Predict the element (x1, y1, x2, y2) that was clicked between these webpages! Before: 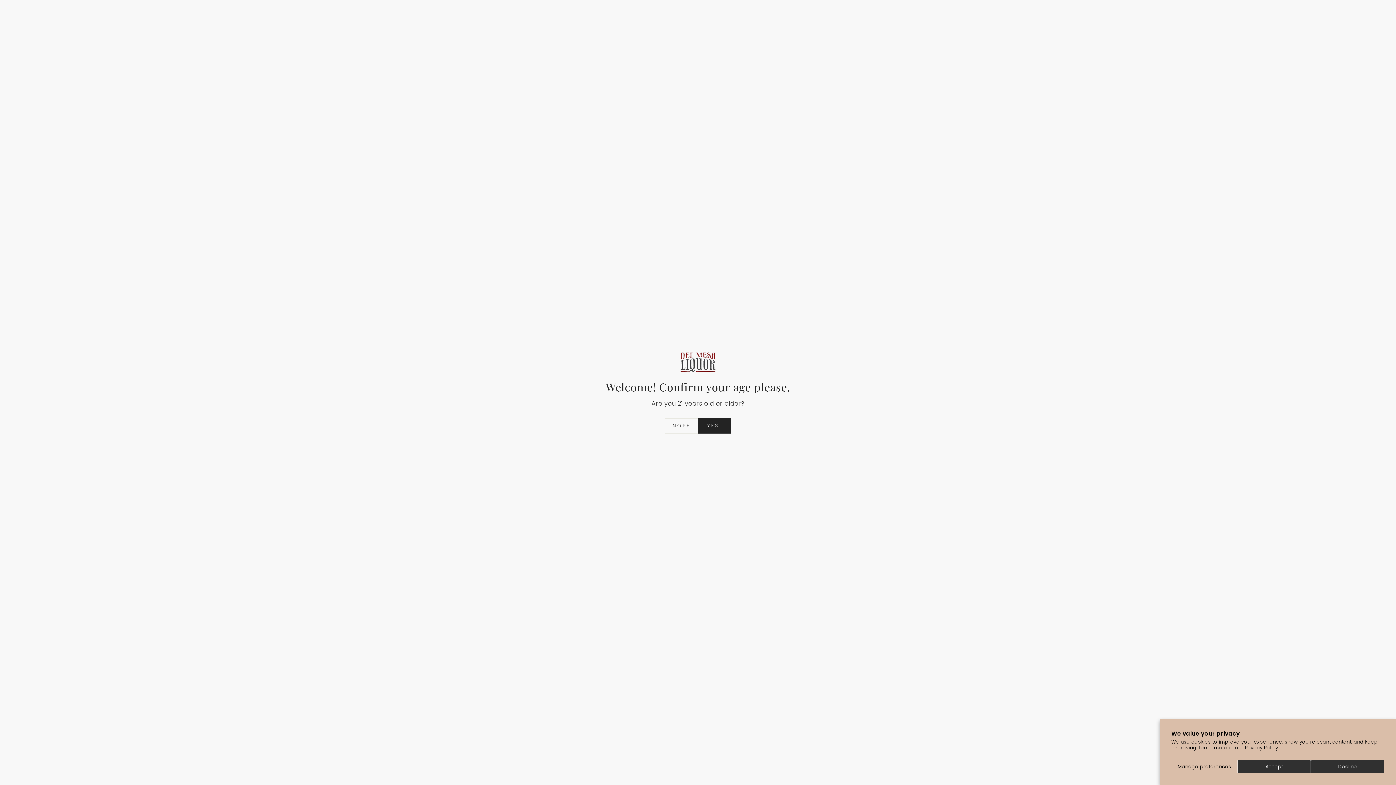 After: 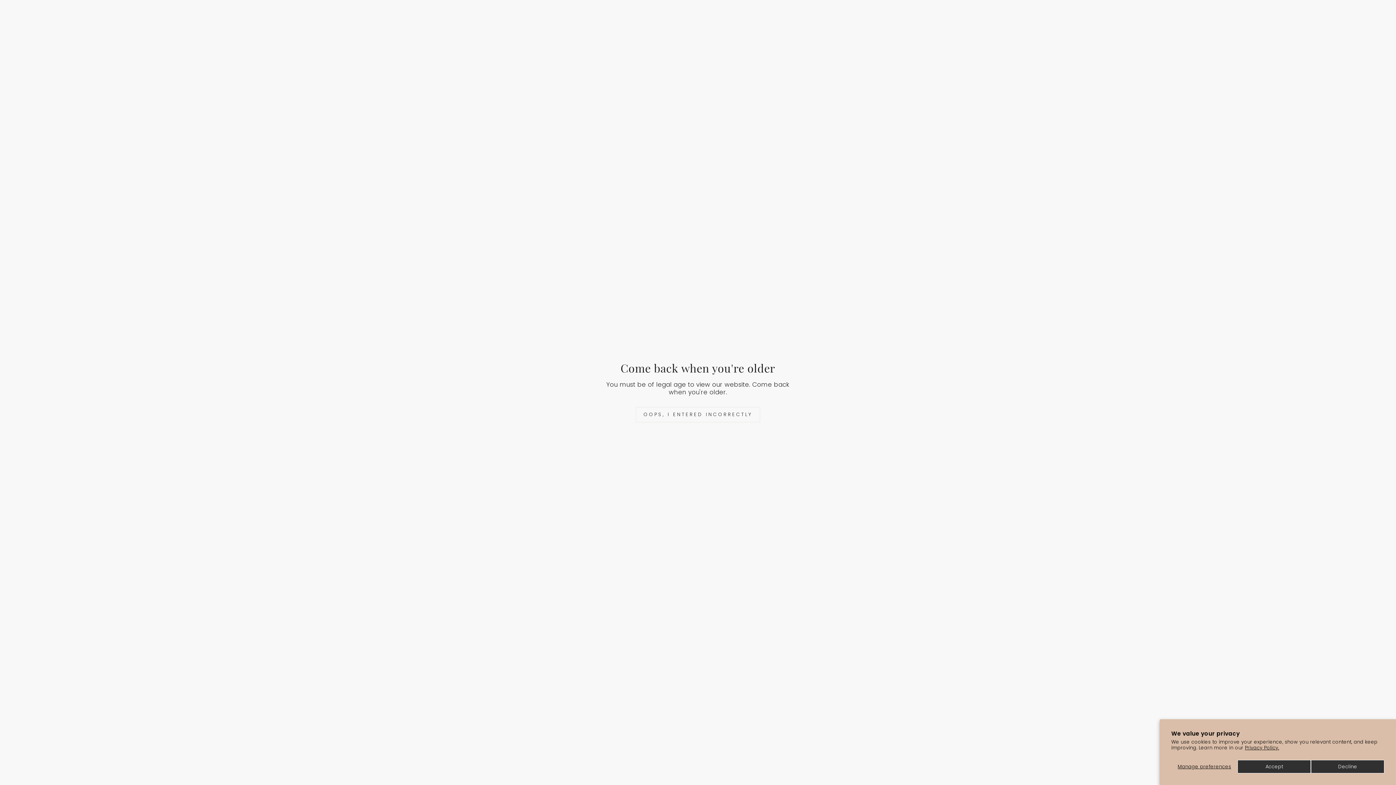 Action: bbox: (665, 418, 698, 433) label: NOPE